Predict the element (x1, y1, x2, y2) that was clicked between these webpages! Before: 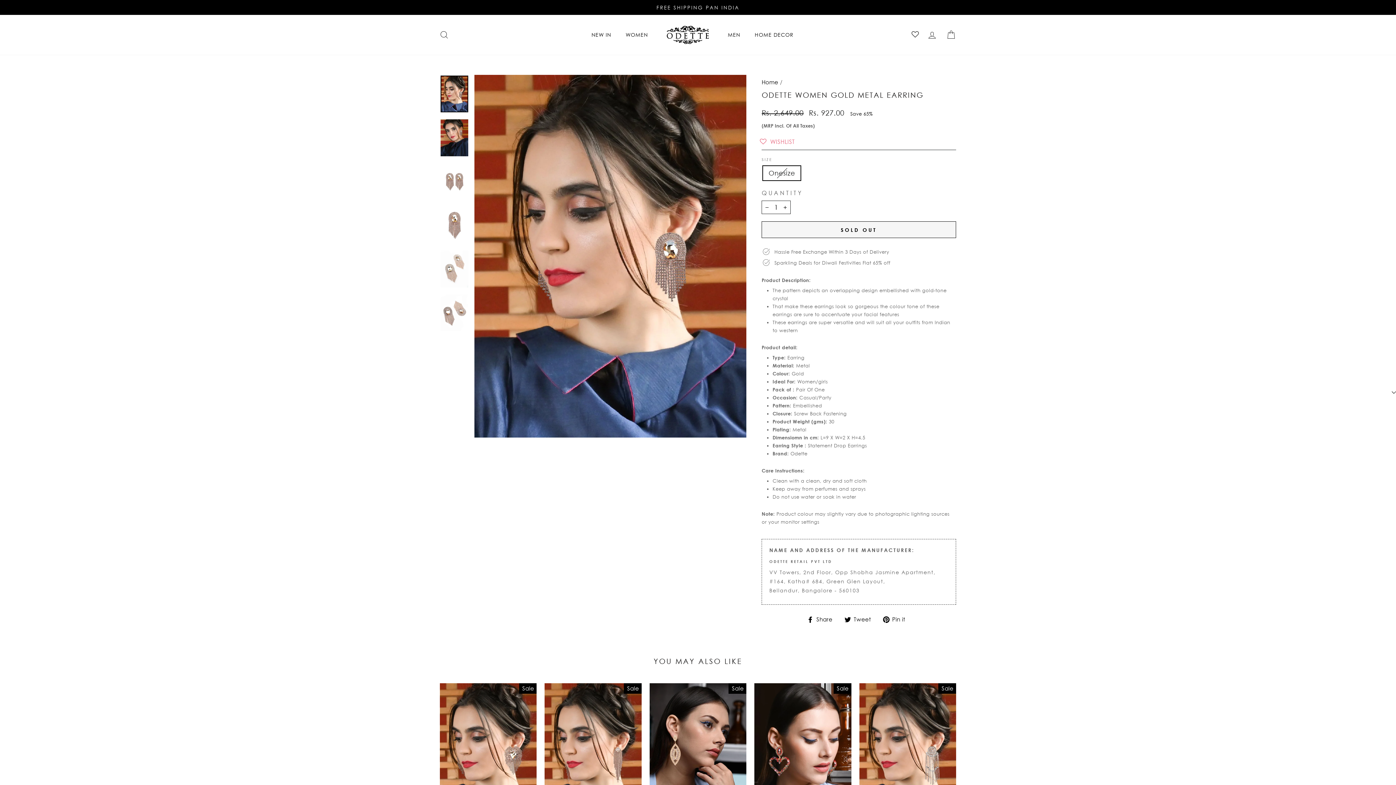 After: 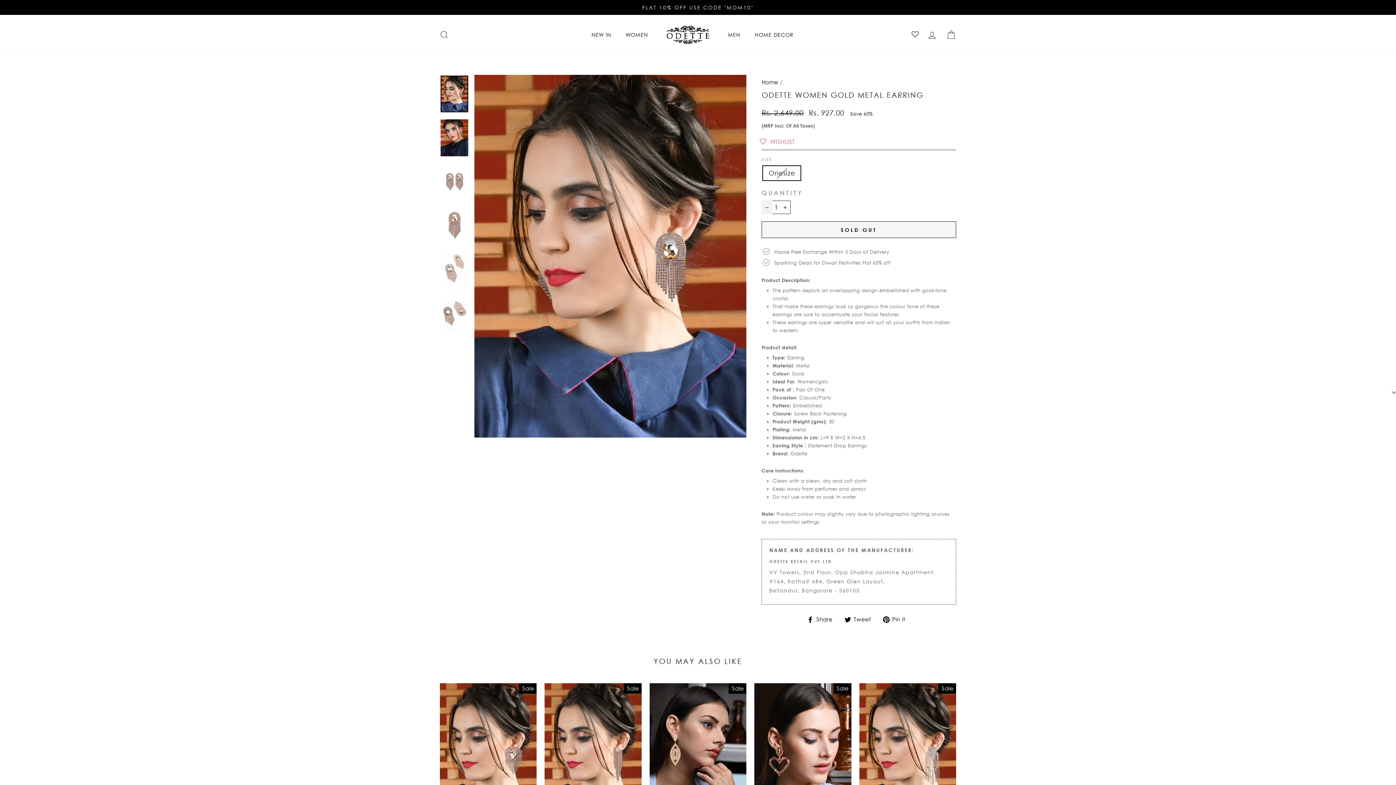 Action: bbox: (761, 200, 772, 214) label: Reduce item quantity by one